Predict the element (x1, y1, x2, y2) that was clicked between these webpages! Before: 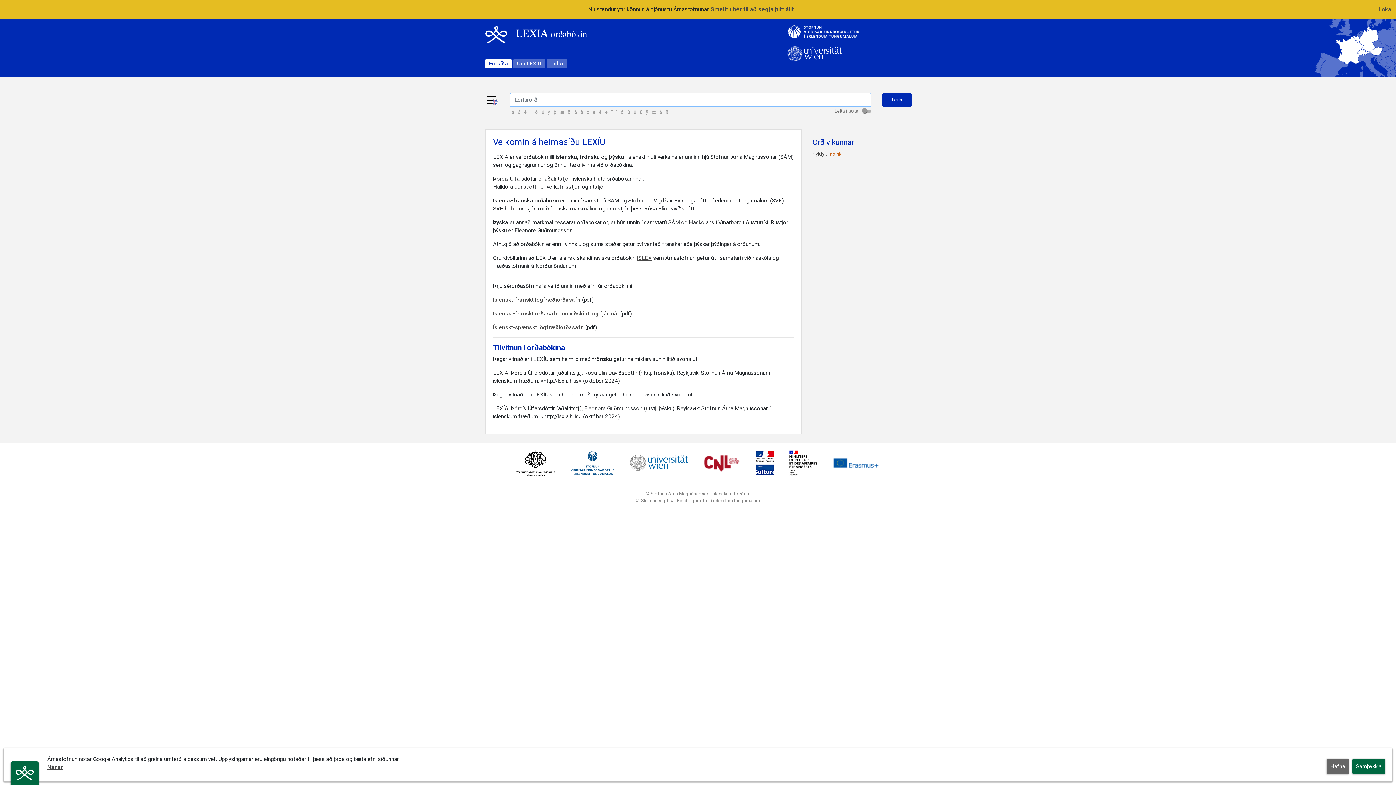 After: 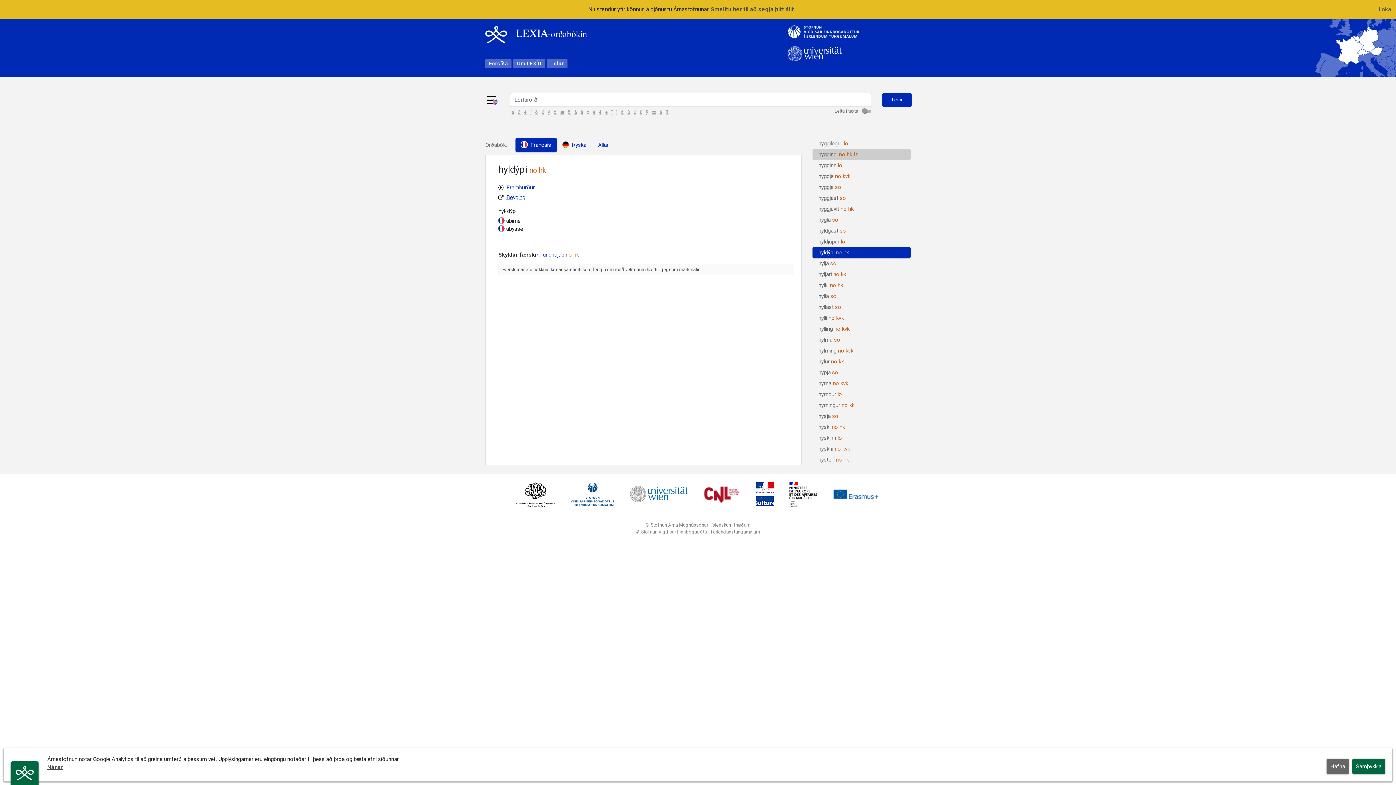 Action: label: hyldýpi no hk bbox: (812, 150, 841, 156)